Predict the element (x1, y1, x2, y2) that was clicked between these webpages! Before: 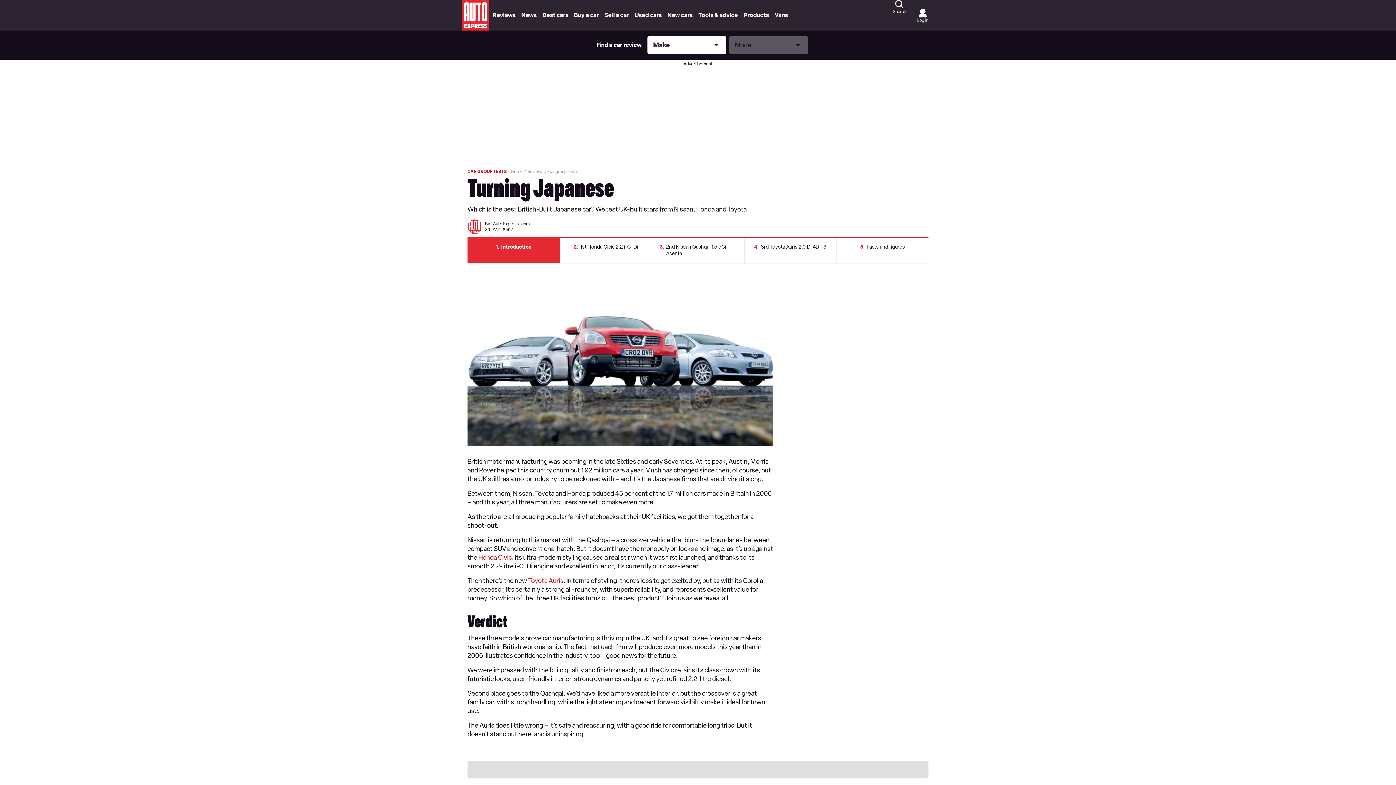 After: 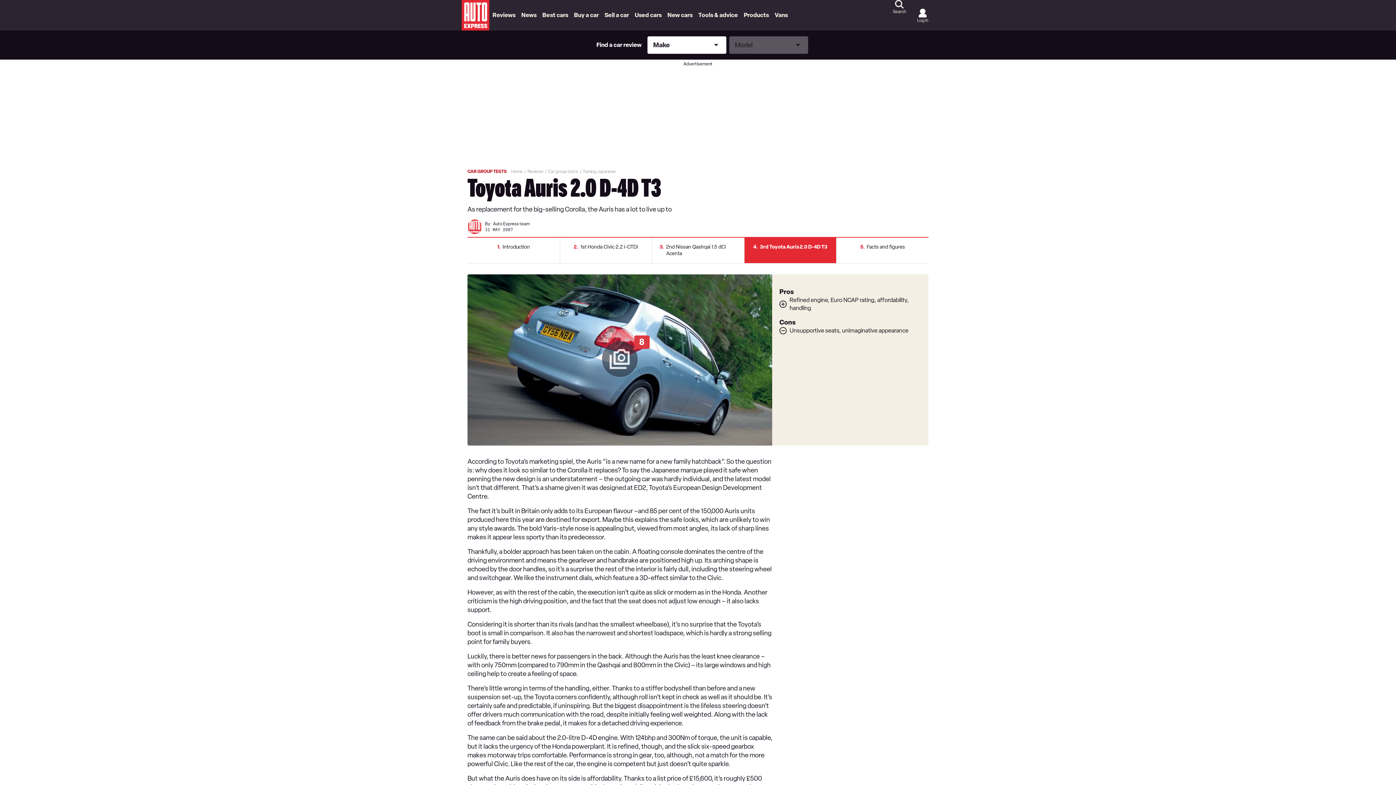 Action: label: 4
3rd Toyota Auris 2.0 D-4D T3 bbox: (744, 237, 836, 263)